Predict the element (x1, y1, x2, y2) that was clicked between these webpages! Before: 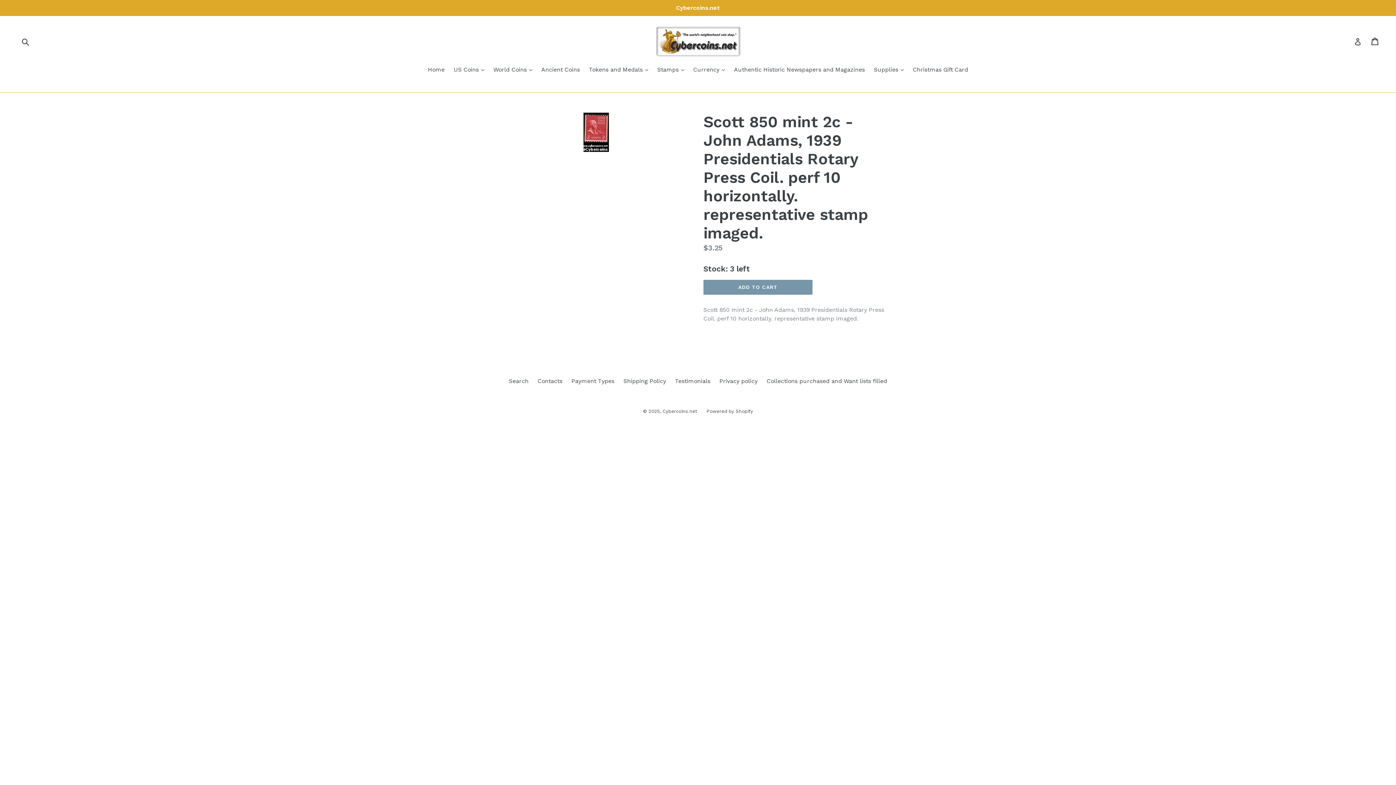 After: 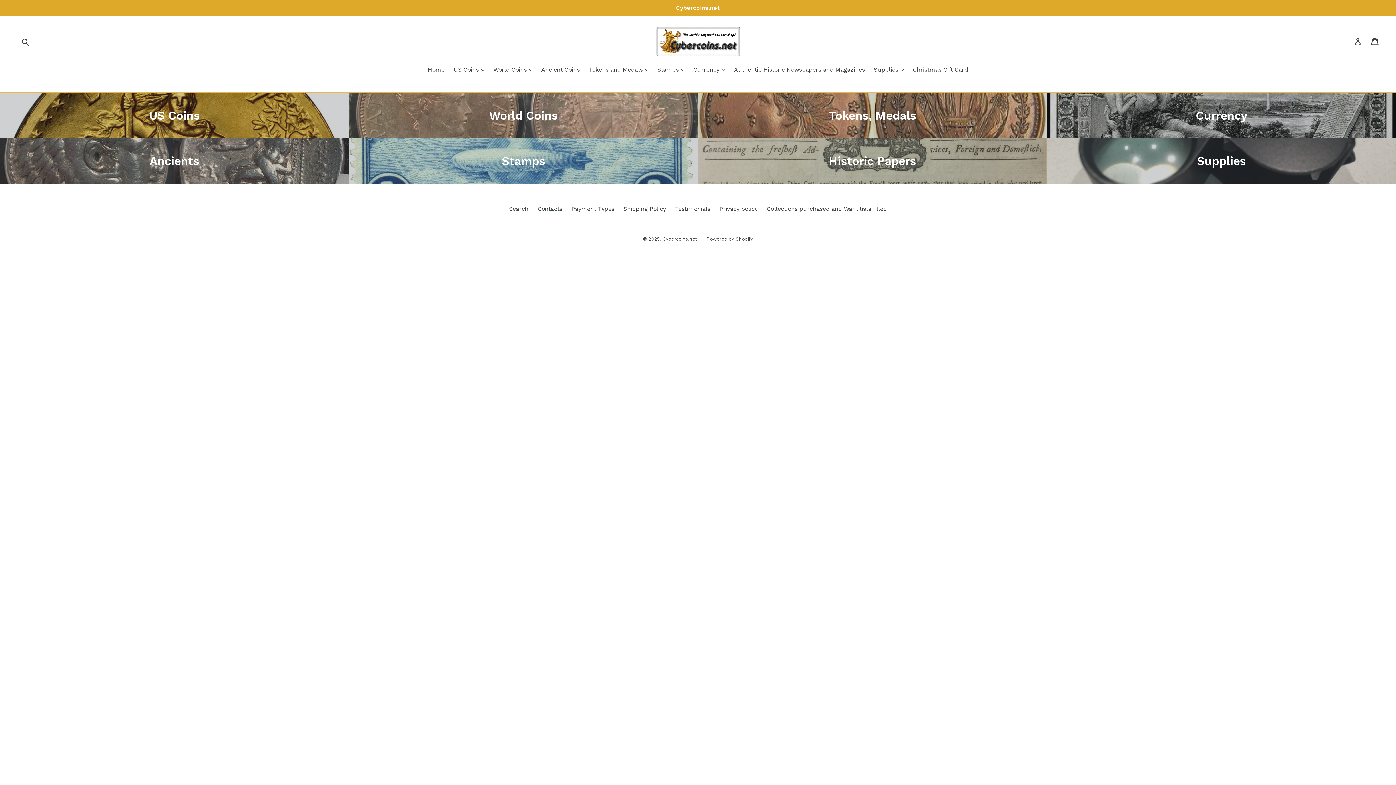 Action: bbox: (607, 26, 789, 56)